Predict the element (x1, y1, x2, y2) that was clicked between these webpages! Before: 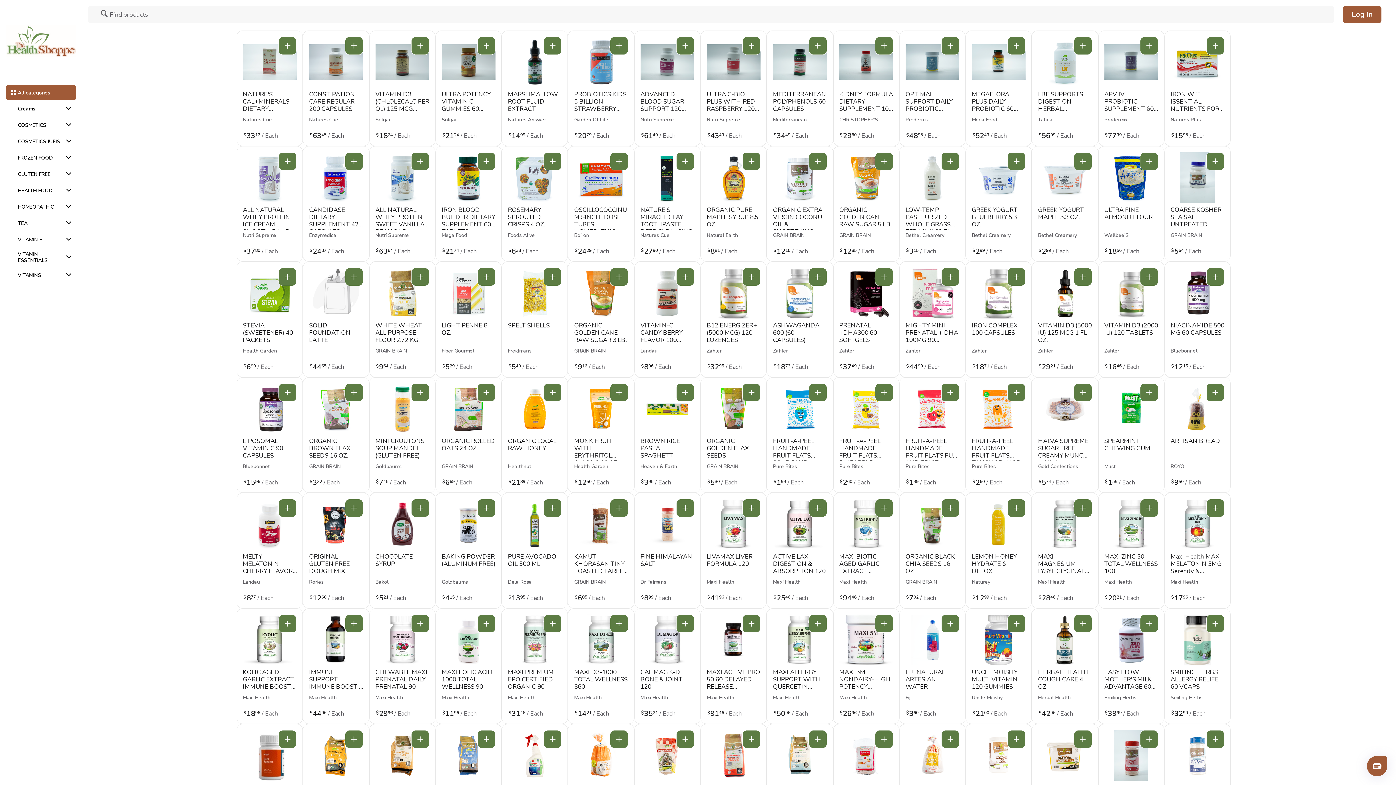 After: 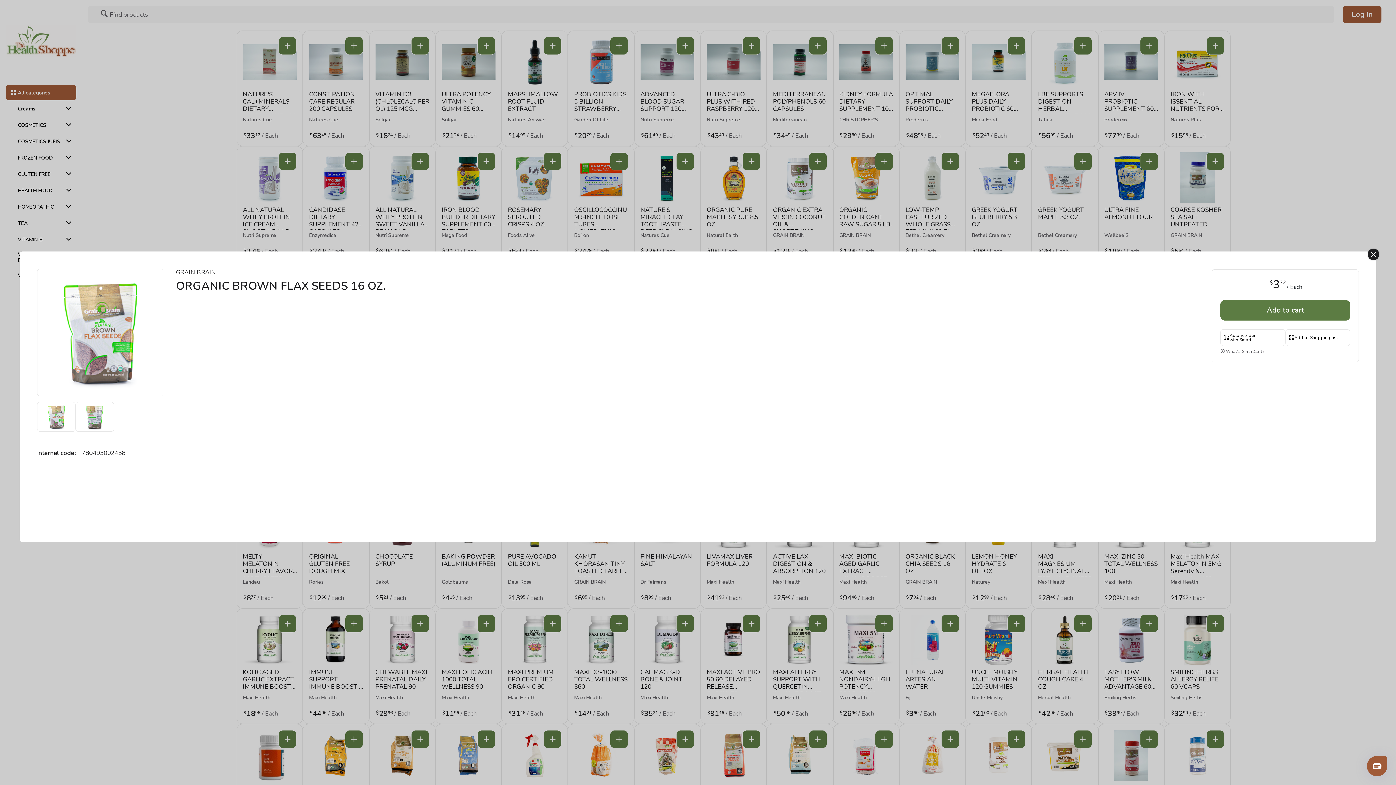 Action: label: ORGANIC BROWN FLAX SEEDS 16 OZ.
$3.32
$
3
32
/ Each
Add to cart bbox: (303, 377, 369, 493)